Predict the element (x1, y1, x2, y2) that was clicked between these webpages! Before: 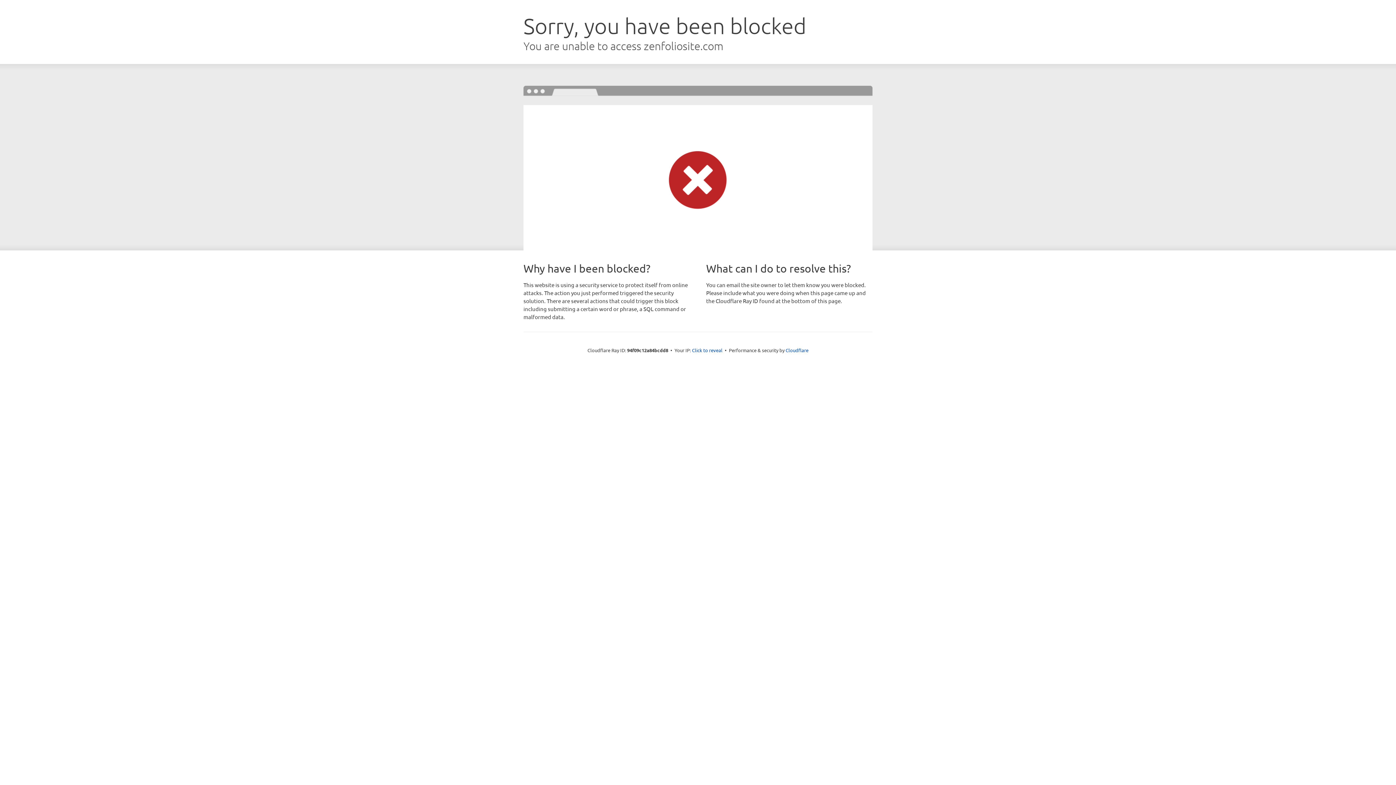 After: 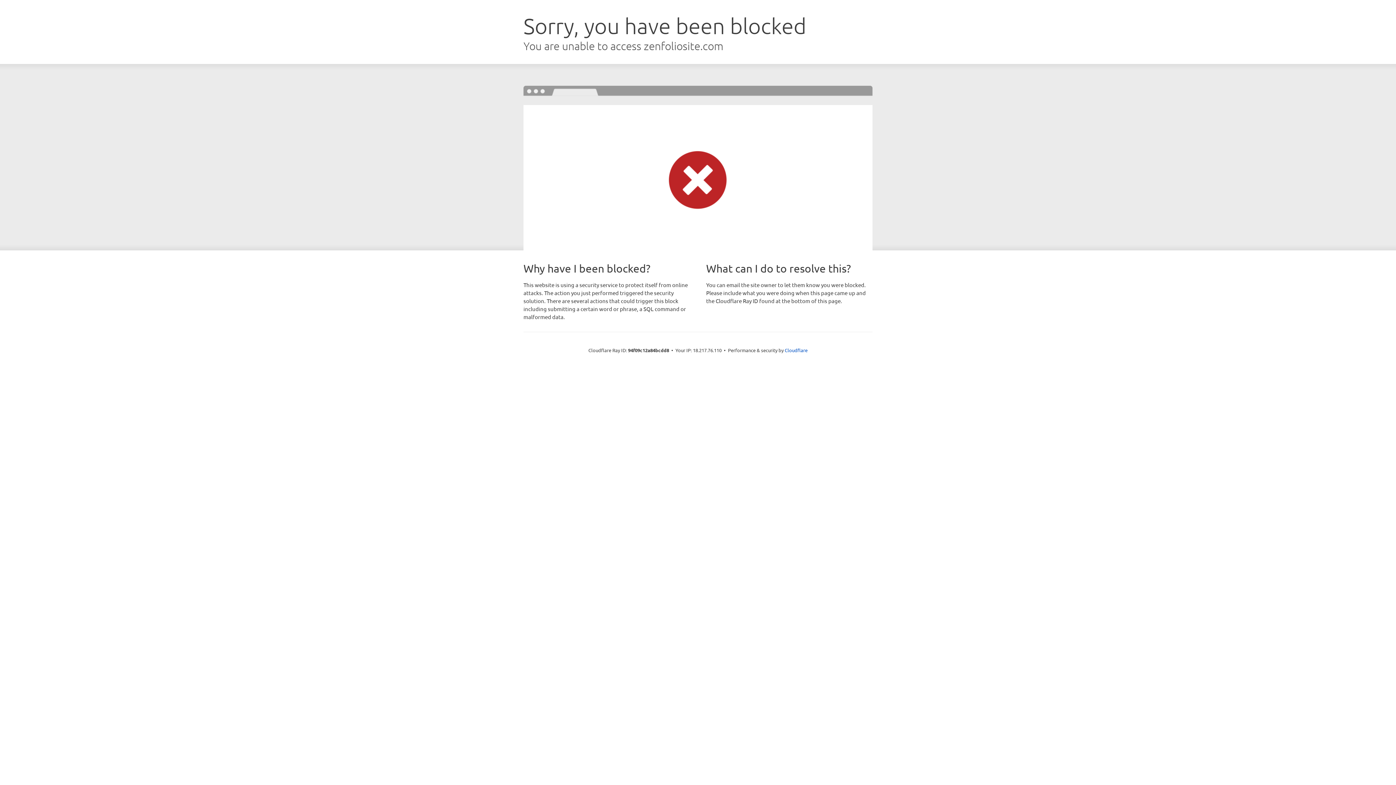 Action: label: Click to reveal bbox: (692, 346, 722, 353)